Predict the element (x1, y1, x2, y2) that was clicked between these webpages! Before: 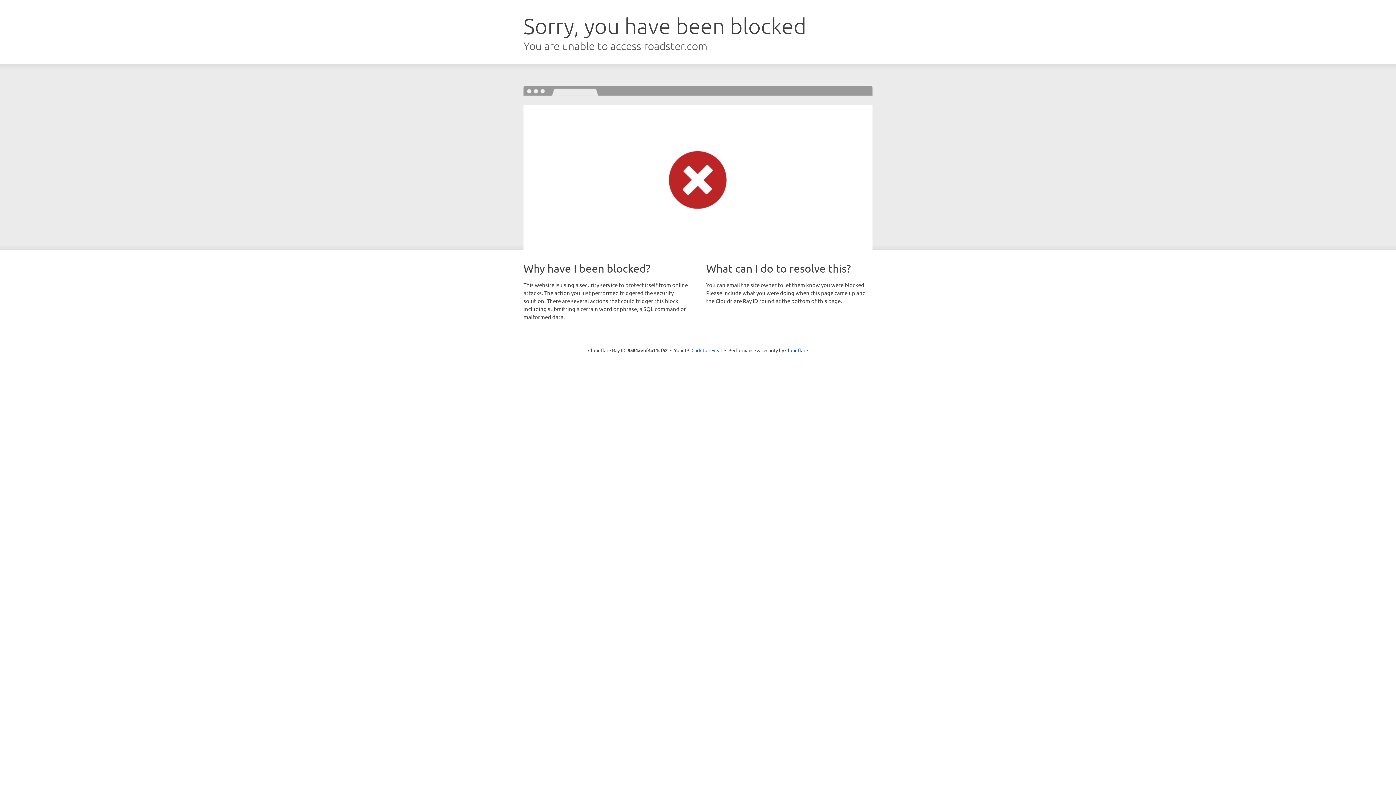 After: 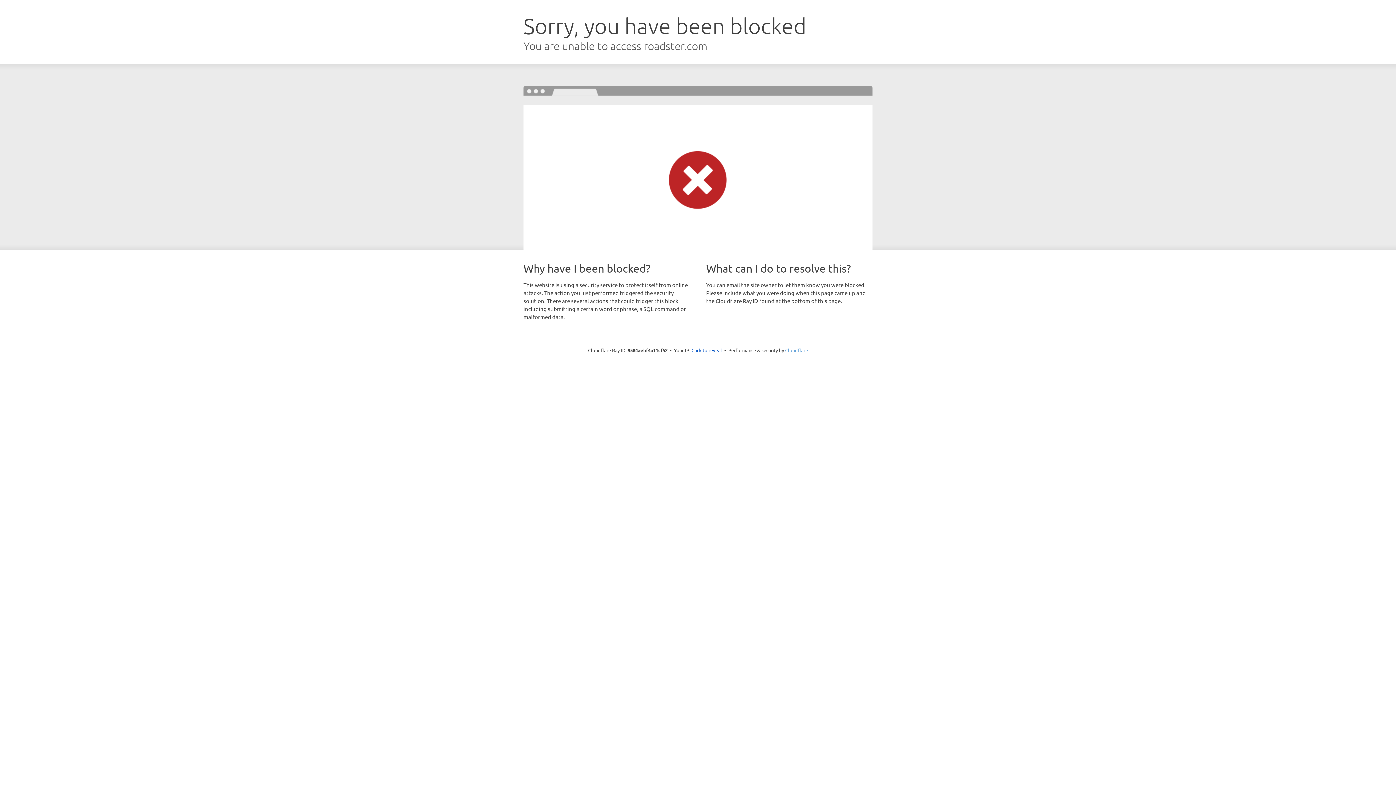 Action: bbox: (785, 347, 808, 353) label: Cloudflare